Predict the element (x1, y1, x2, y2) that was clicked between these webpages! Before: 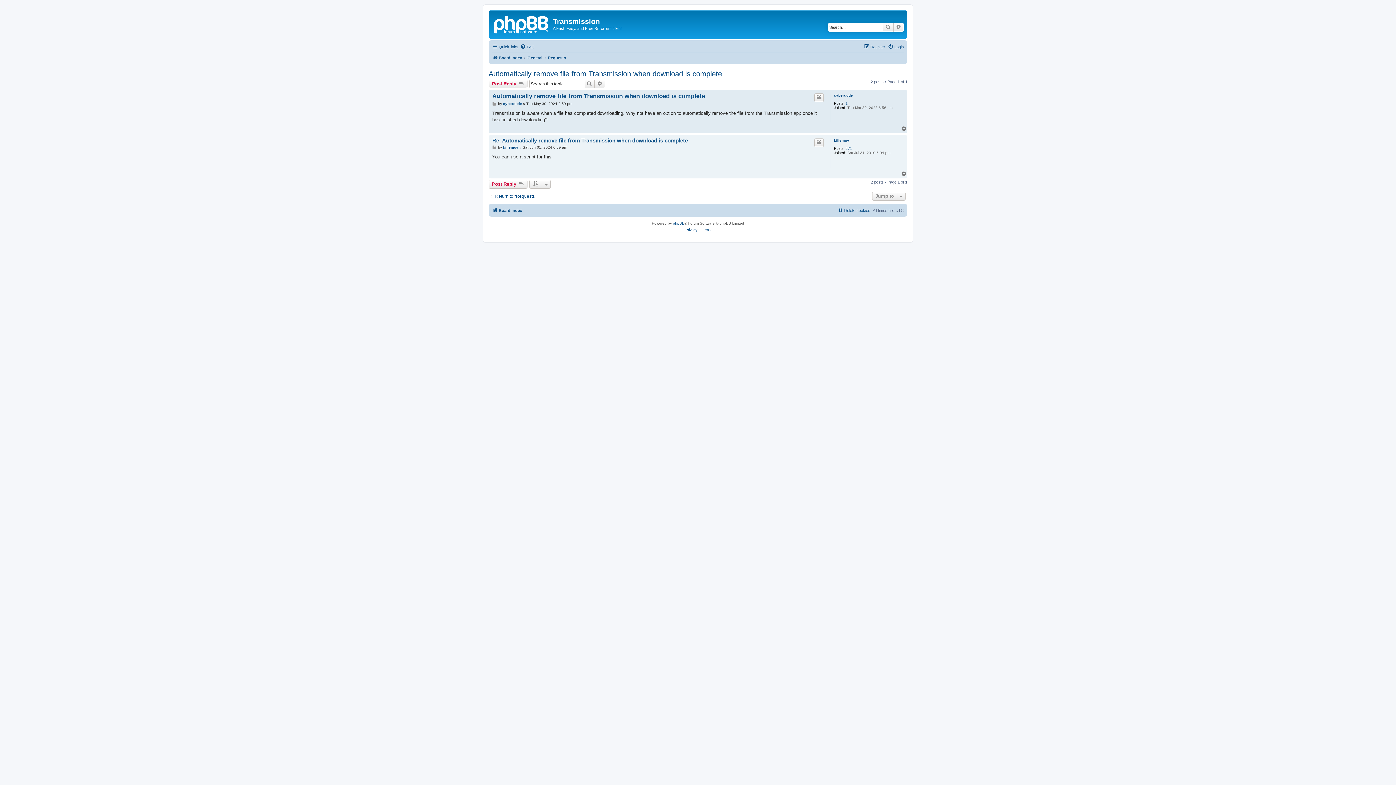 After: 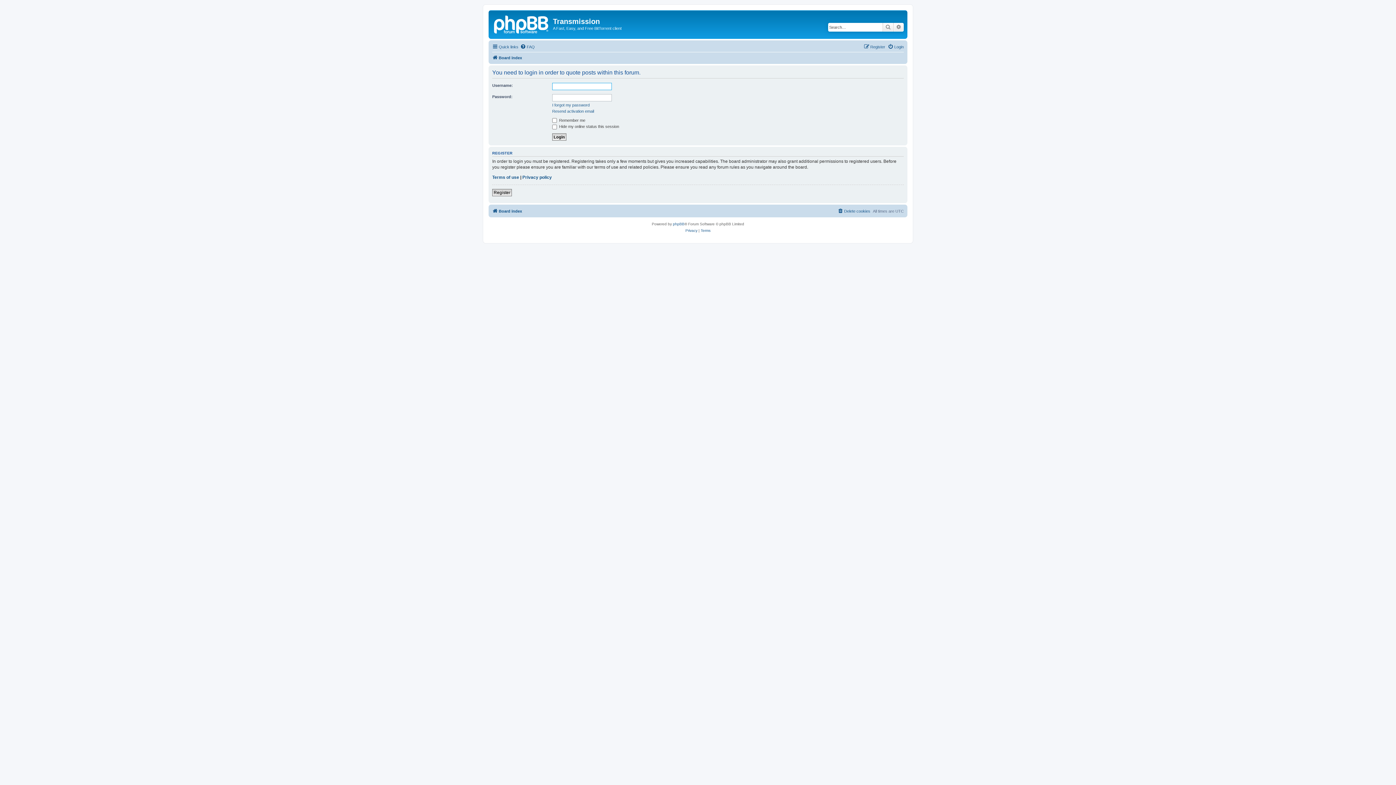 Action: bbox: (814, 93, 824, 102) label: Quote